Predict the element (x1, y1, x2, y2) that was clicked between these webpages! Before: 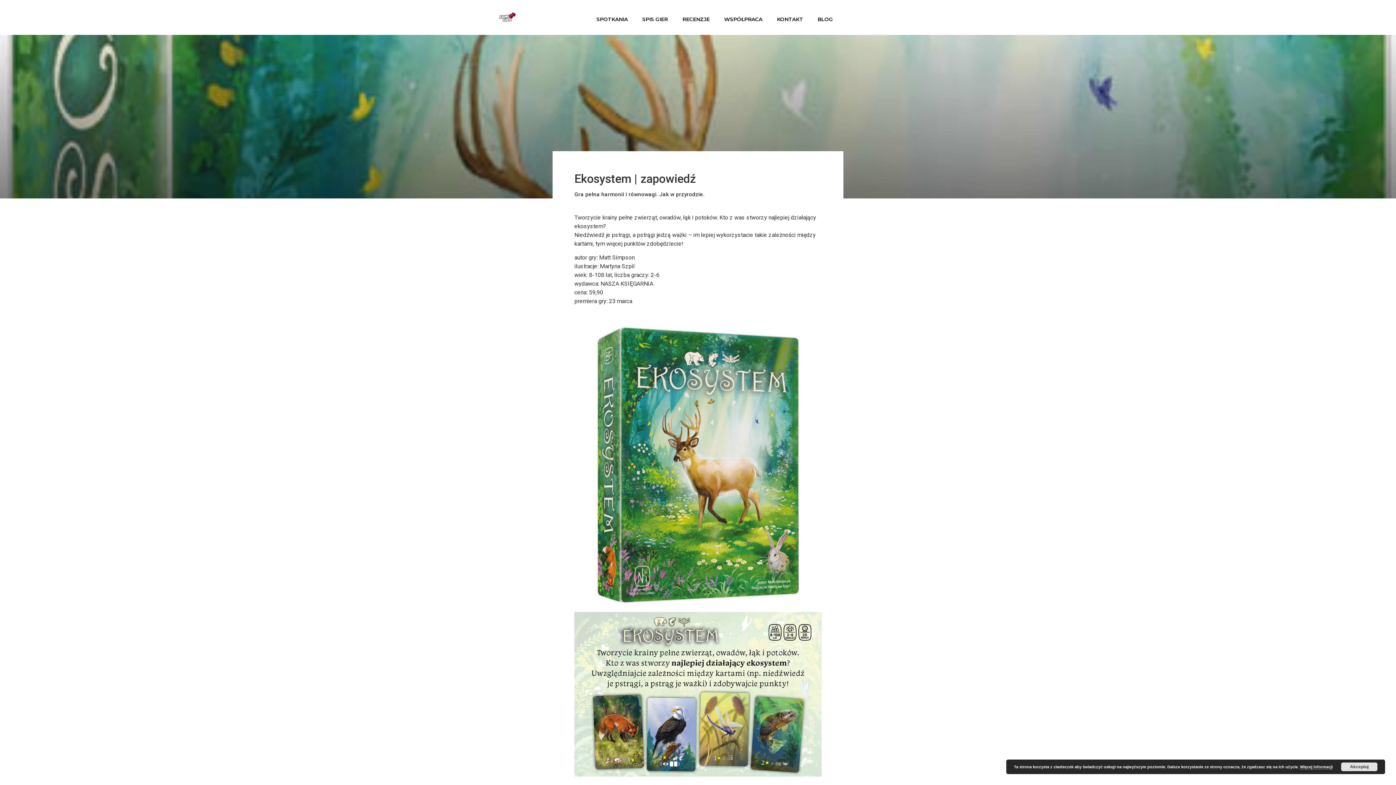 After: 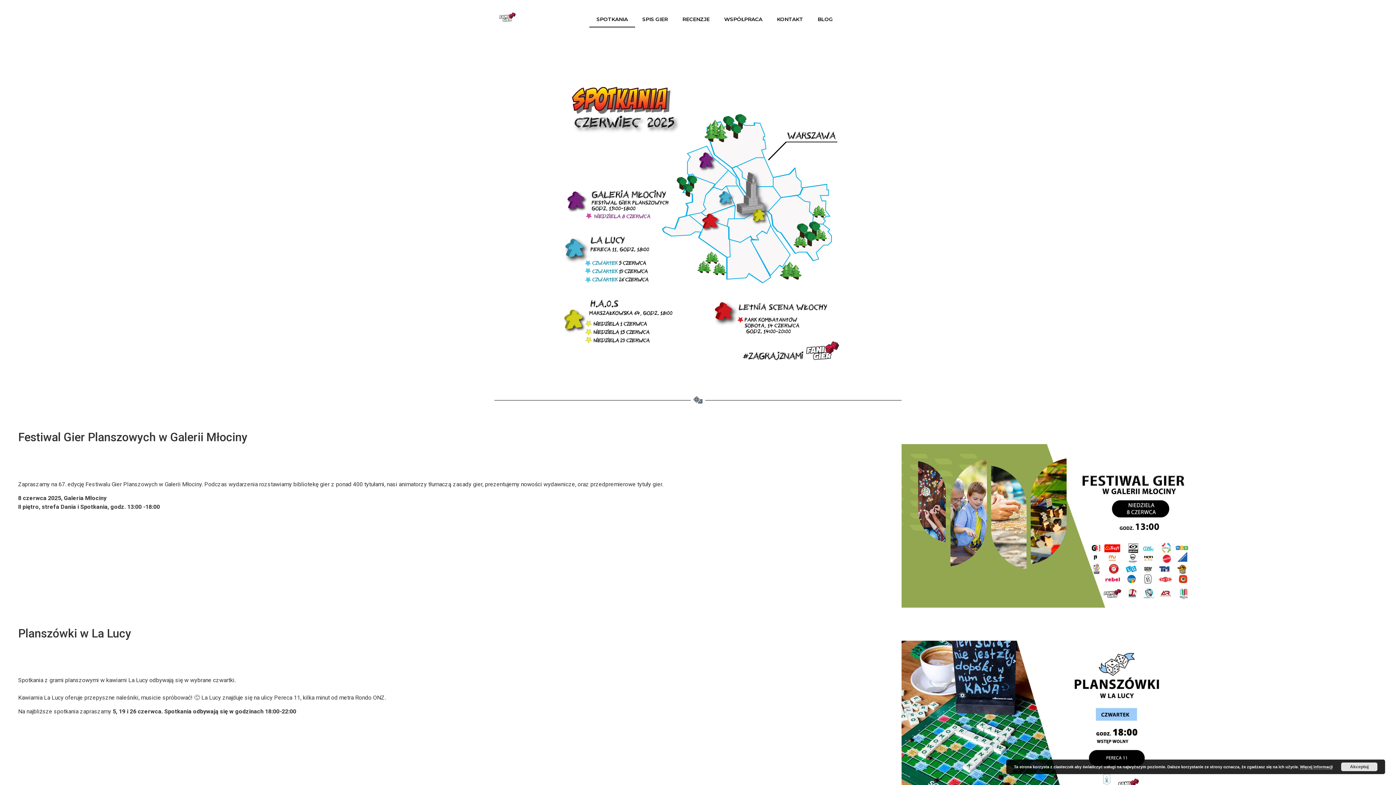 Action: bbox: (589, 10, 635, 27) label: SPOTKANIA